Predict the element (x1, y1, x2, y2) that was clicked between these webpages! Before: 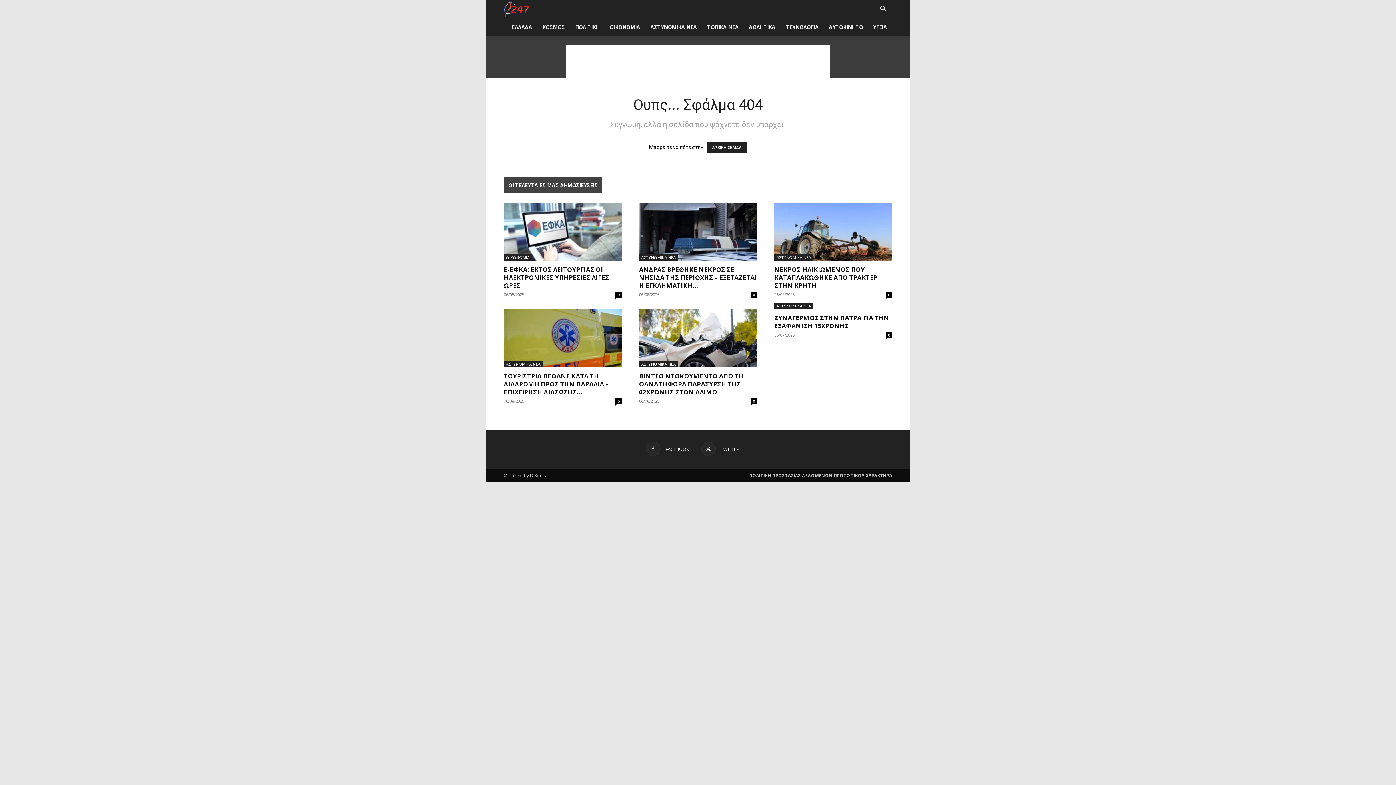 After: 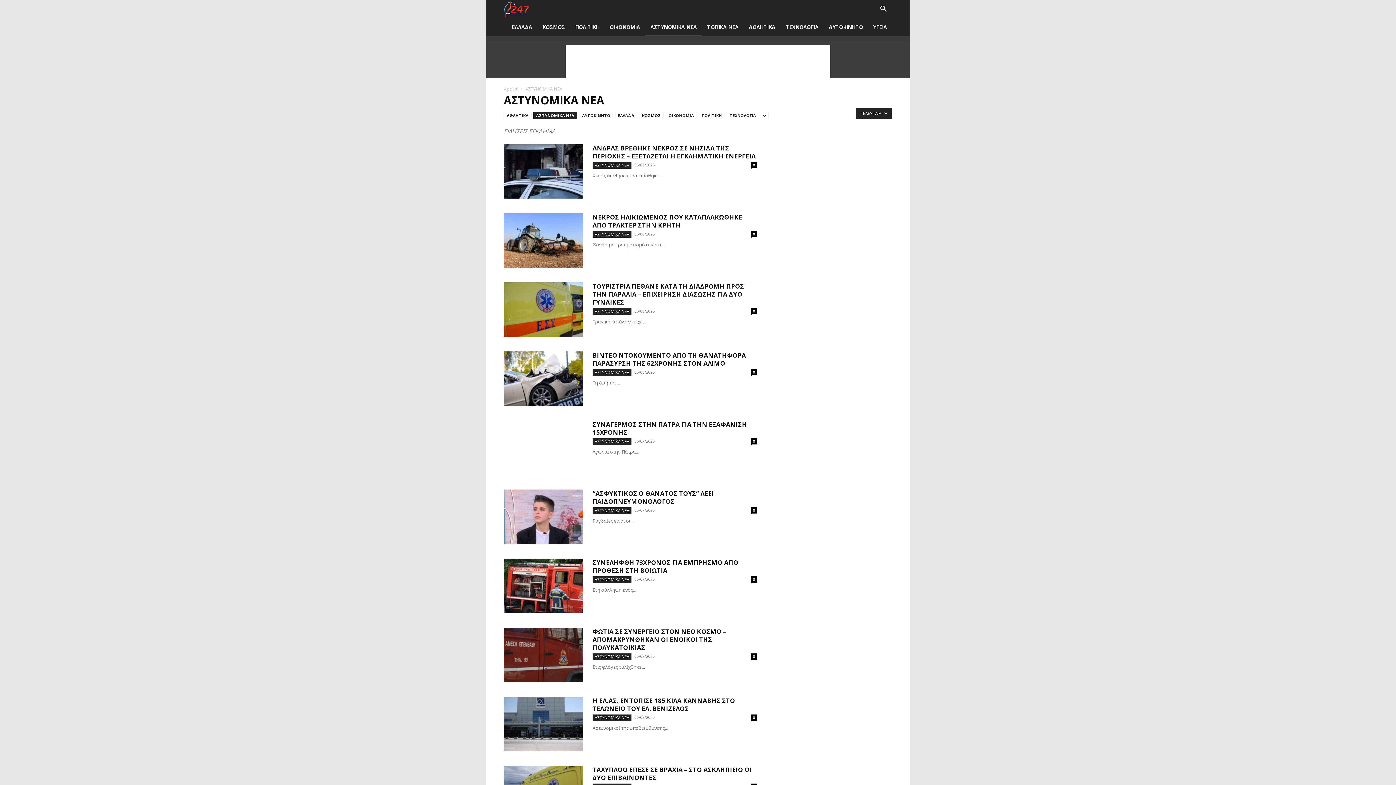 Action: bbox: (774, 254, 813, 261) label: ΑΣΤΥΝΟΜΙΚΑ ΝΕΑ